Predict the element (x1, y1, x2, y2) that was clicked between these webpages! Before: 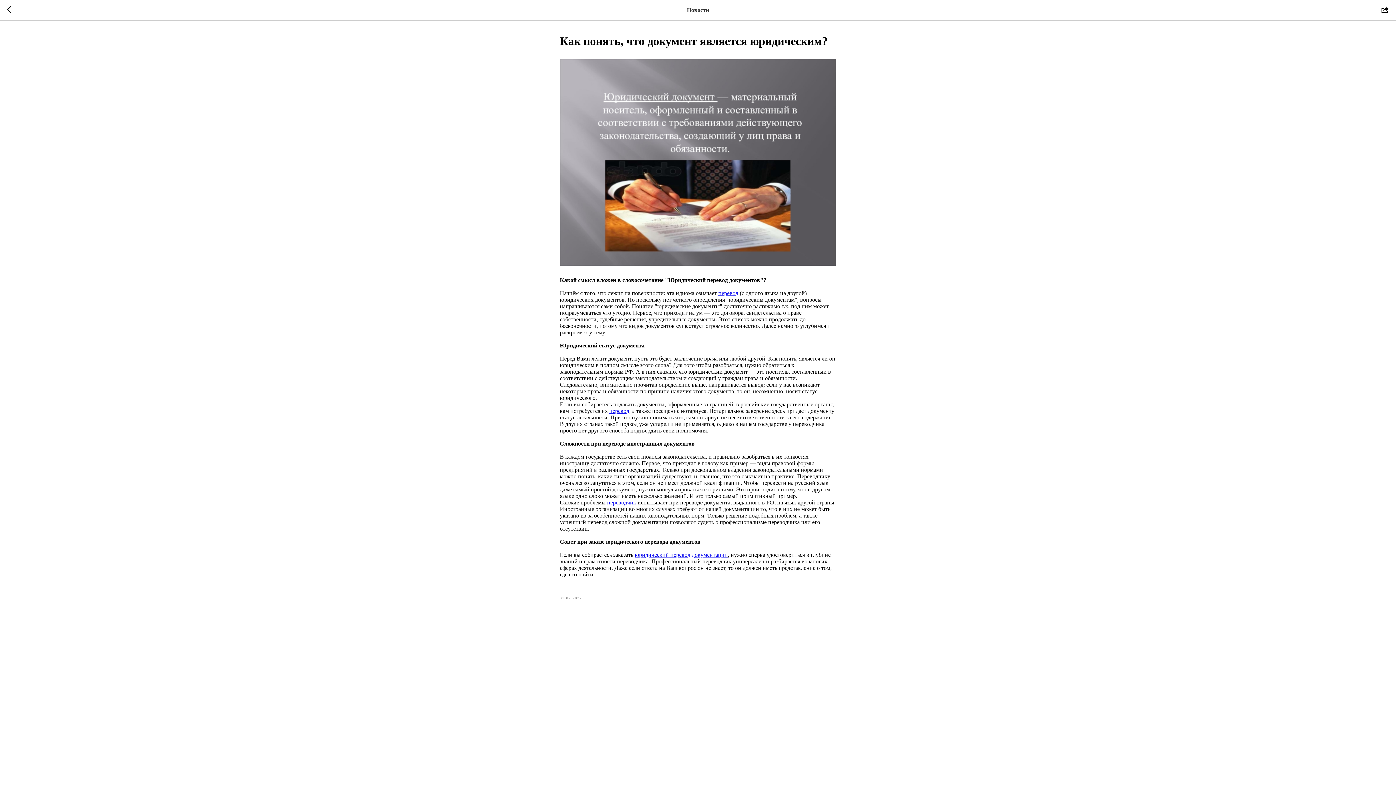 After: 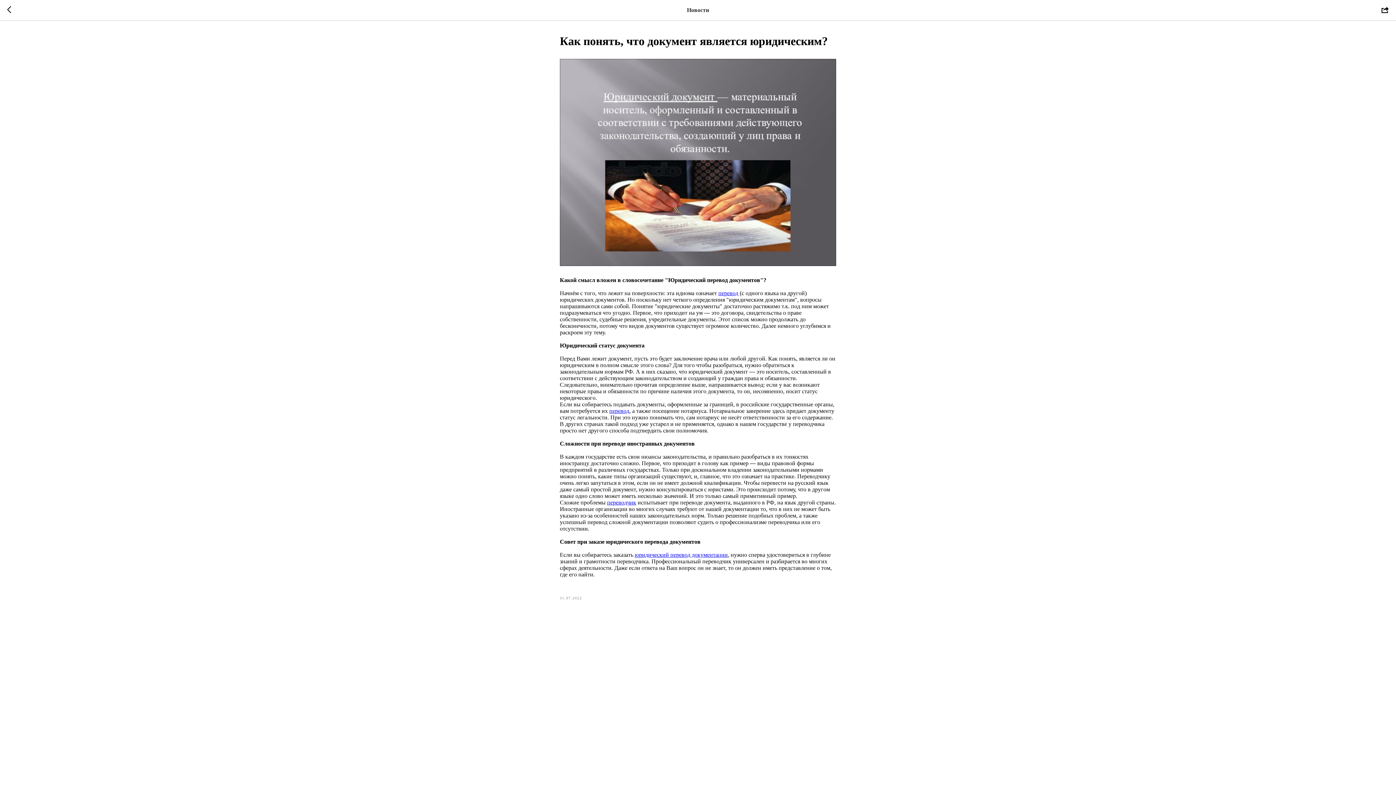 Action: bbox: (609, 408, 629, 414) label: перевод